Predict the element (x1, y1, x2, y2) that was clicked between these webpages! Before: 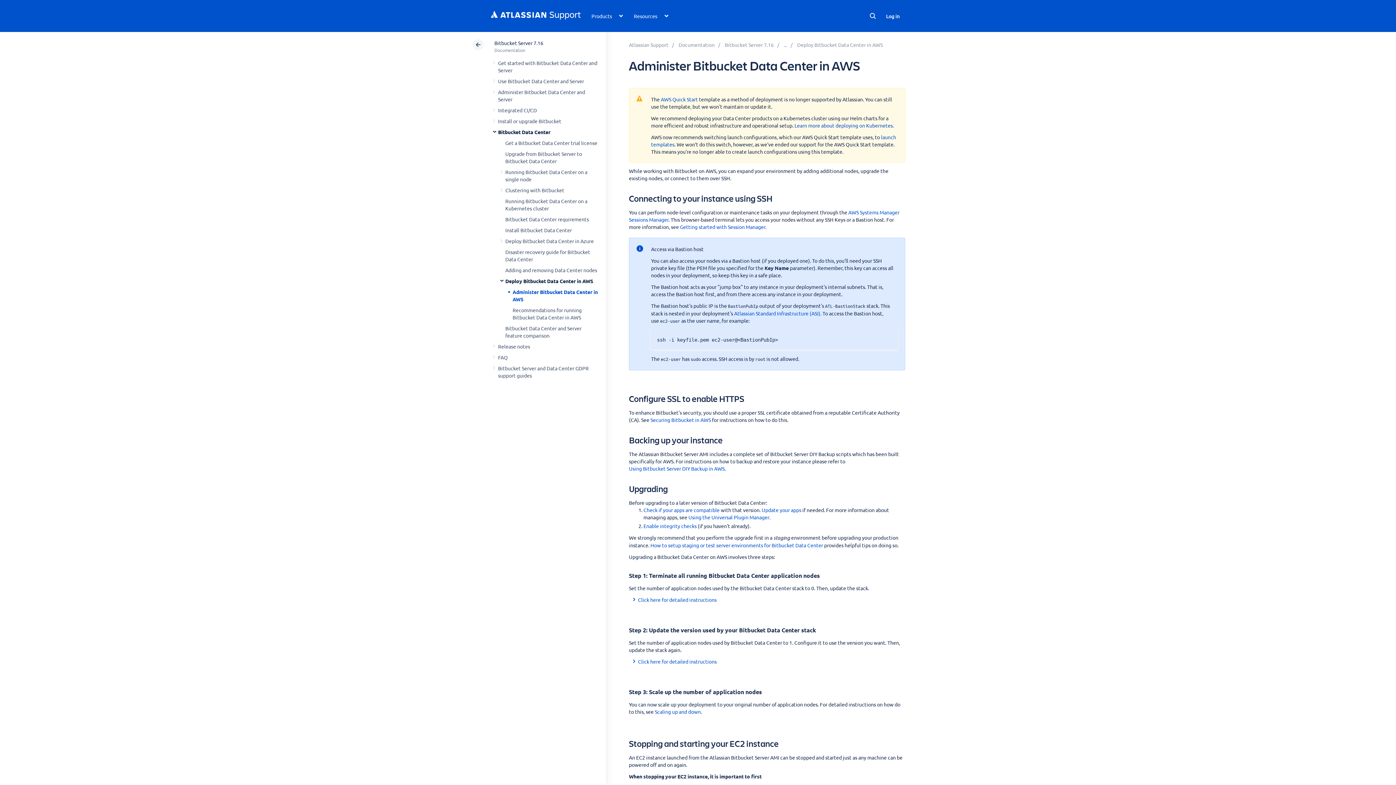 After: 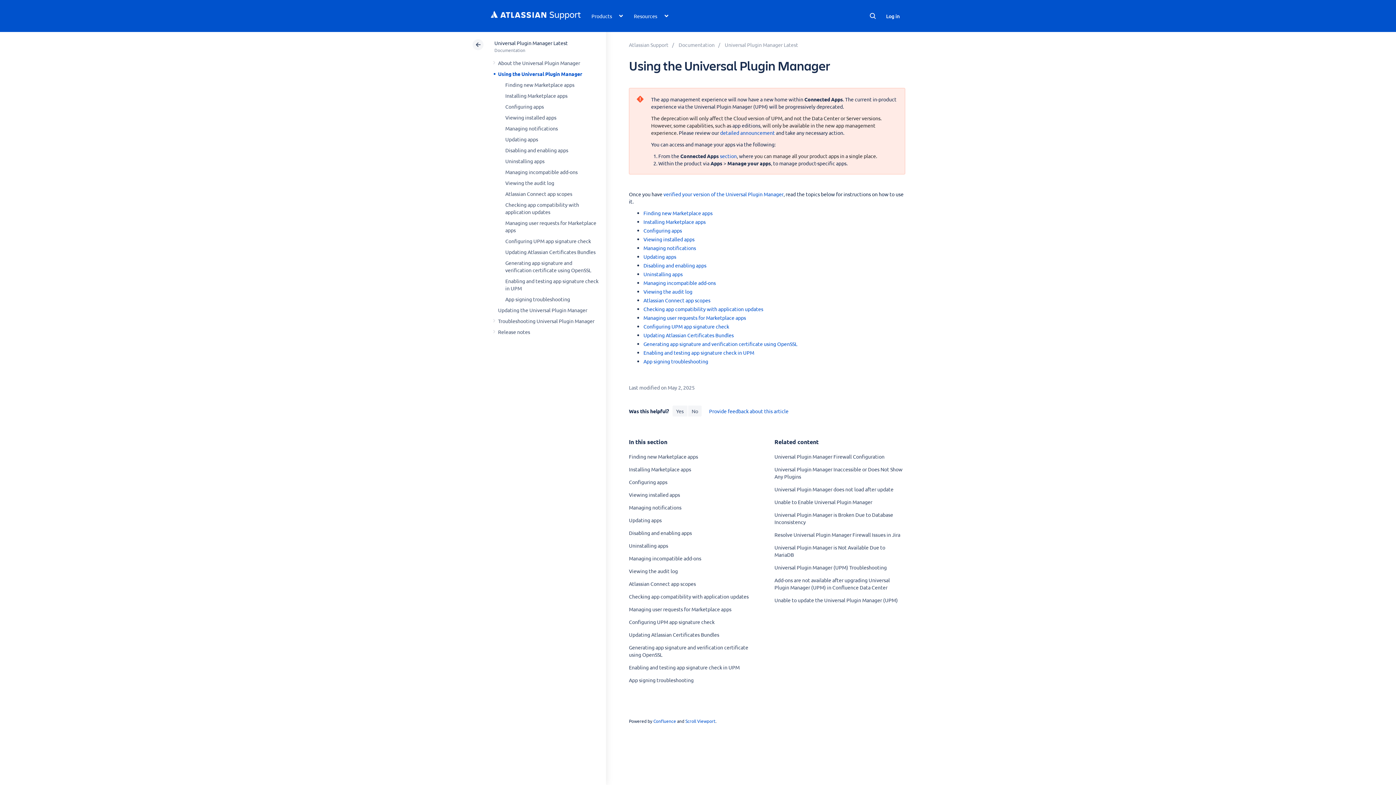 Action: label: Using the Universal Plugin Manager bbox: (688, 513, 769, 521)